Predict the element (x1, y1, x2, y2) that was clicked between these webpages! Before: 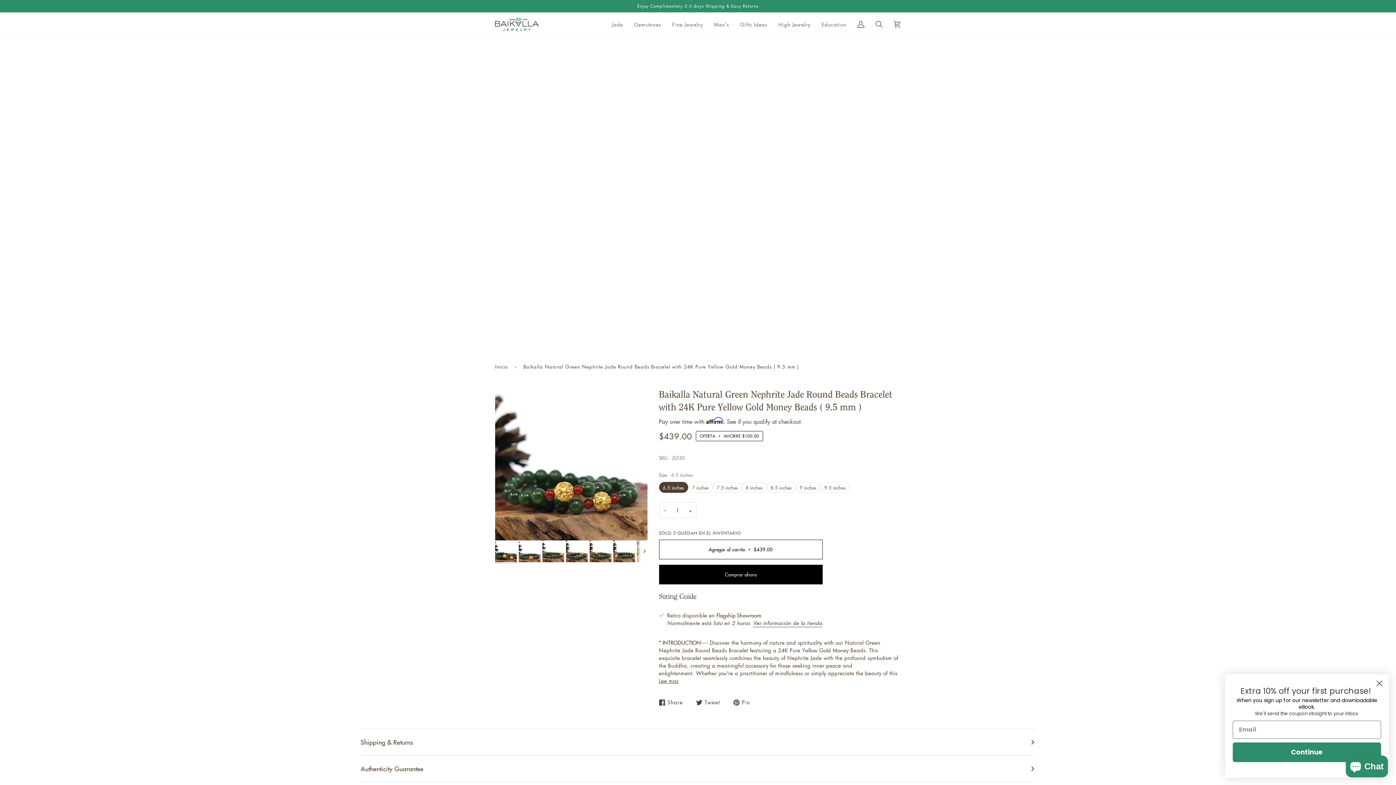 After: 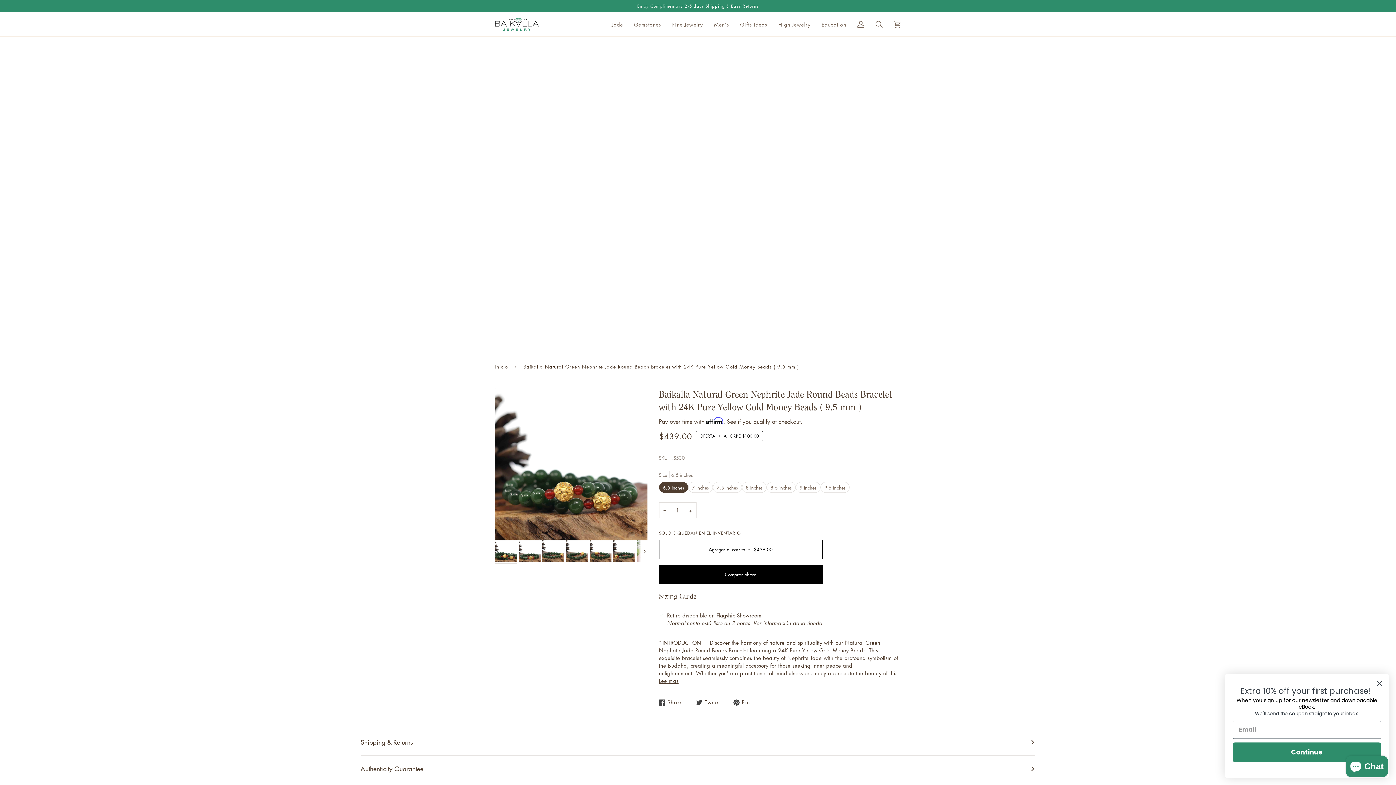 Action: label:  Share  bbox: (659, 695, 689, 709)